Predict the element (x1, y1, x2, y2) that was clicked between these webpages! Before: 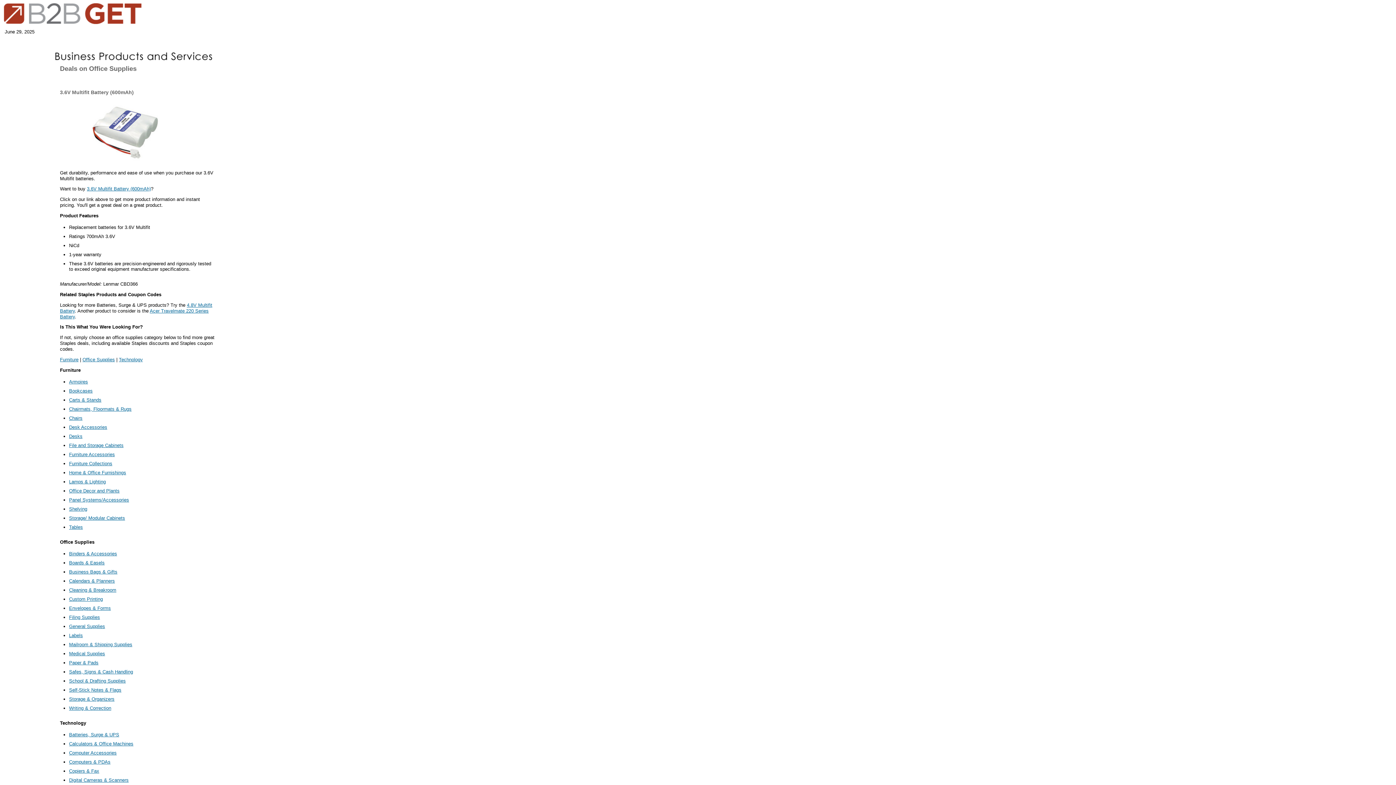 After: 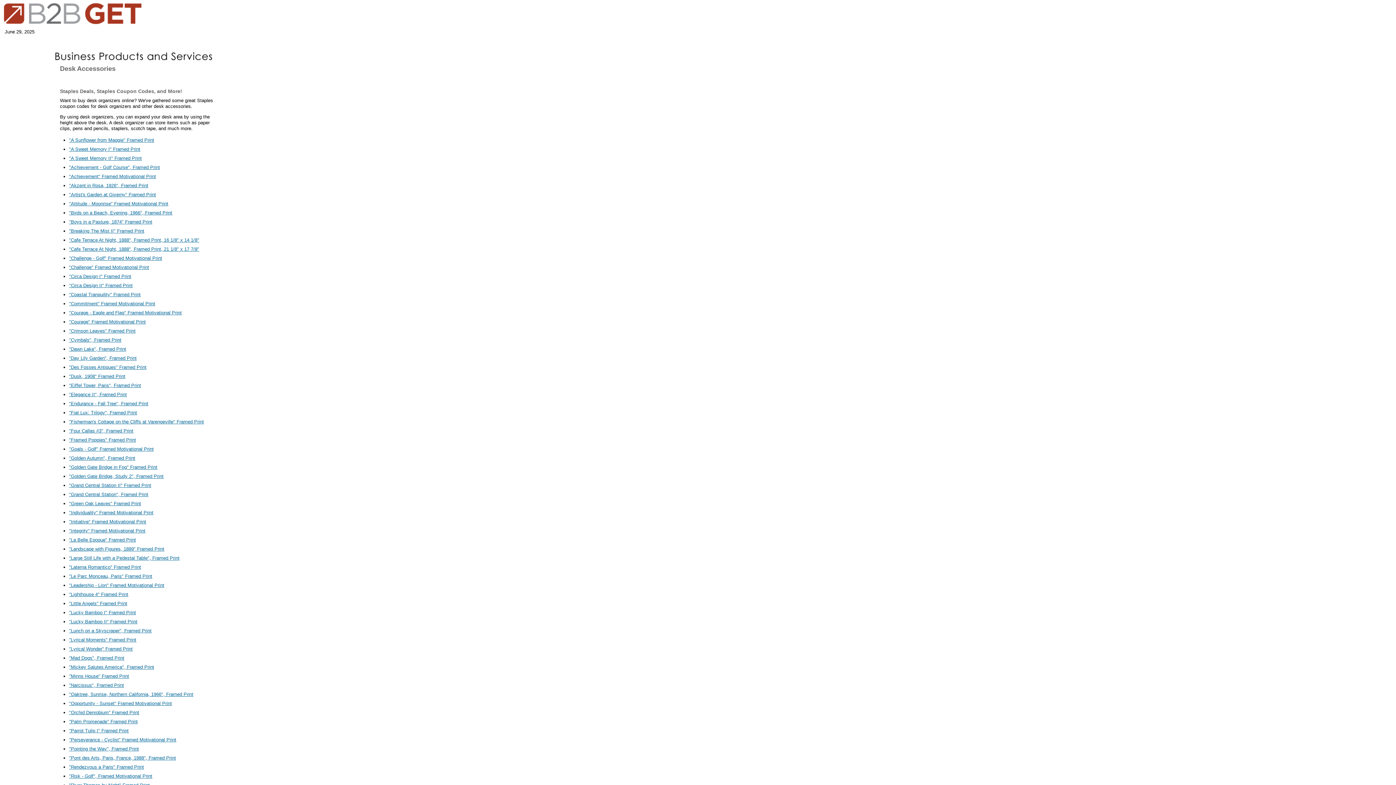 Action: bbox: (69, 424, 107, 430) label: Desk Accessories